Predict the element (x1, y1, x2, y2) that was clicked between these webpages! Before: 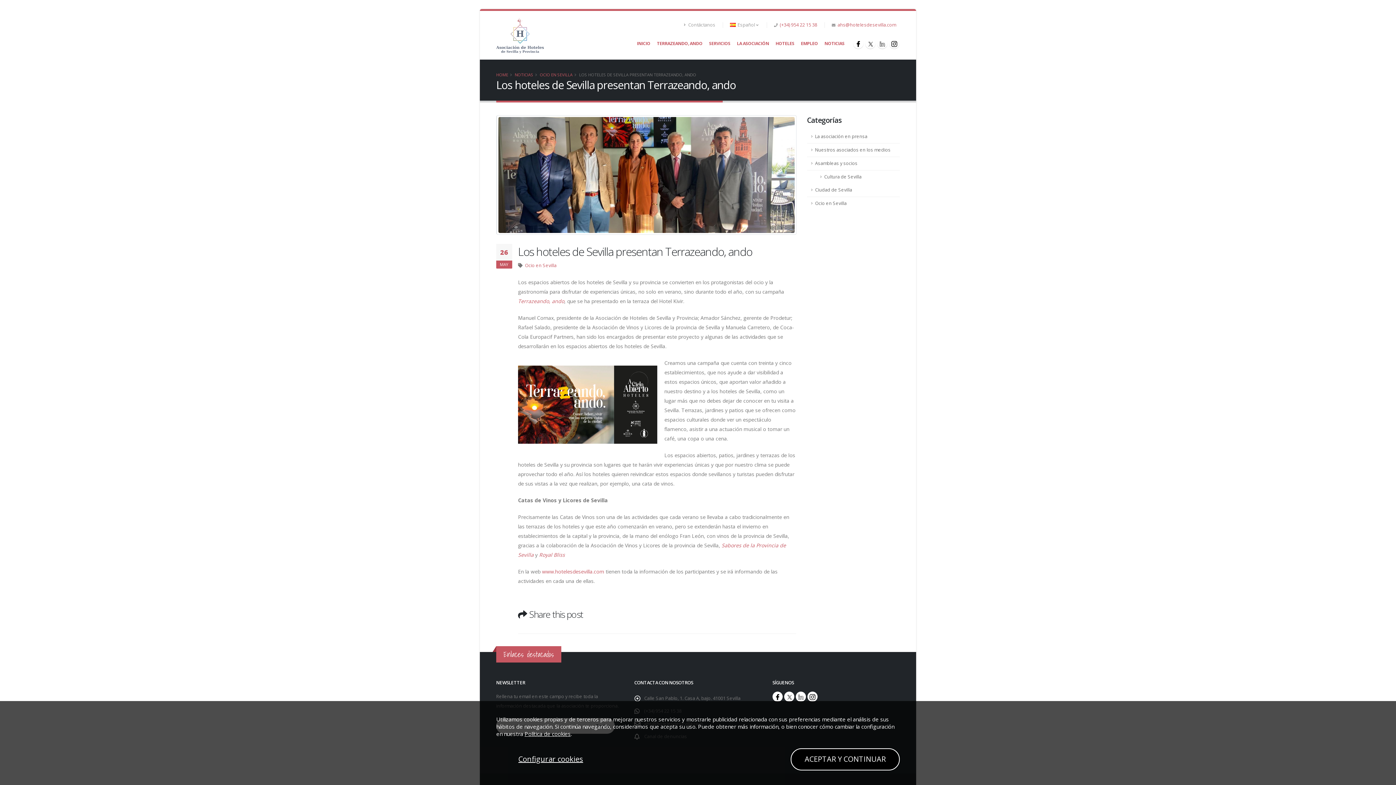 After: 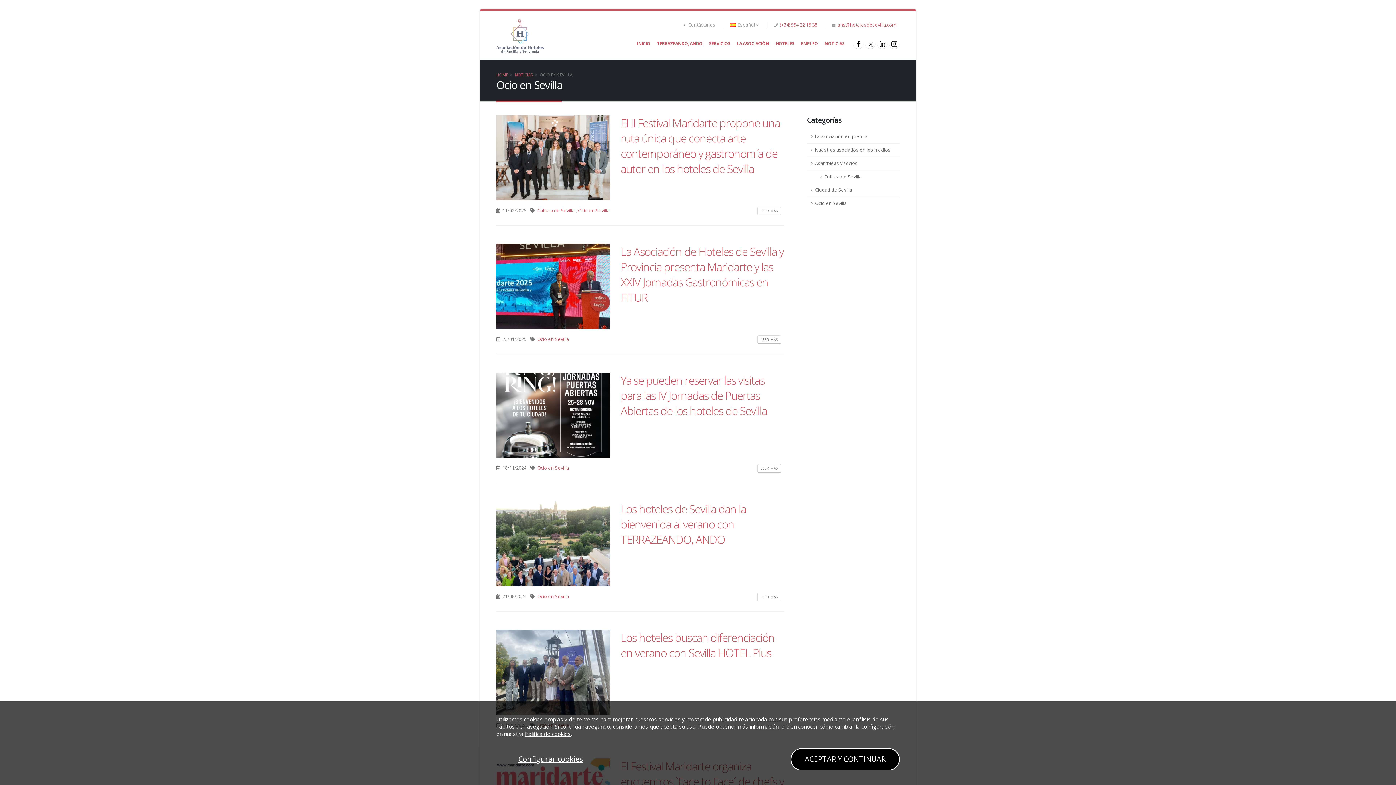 Action: label: Ocio en Sevilla bbox: (525, 262, 556, 268)